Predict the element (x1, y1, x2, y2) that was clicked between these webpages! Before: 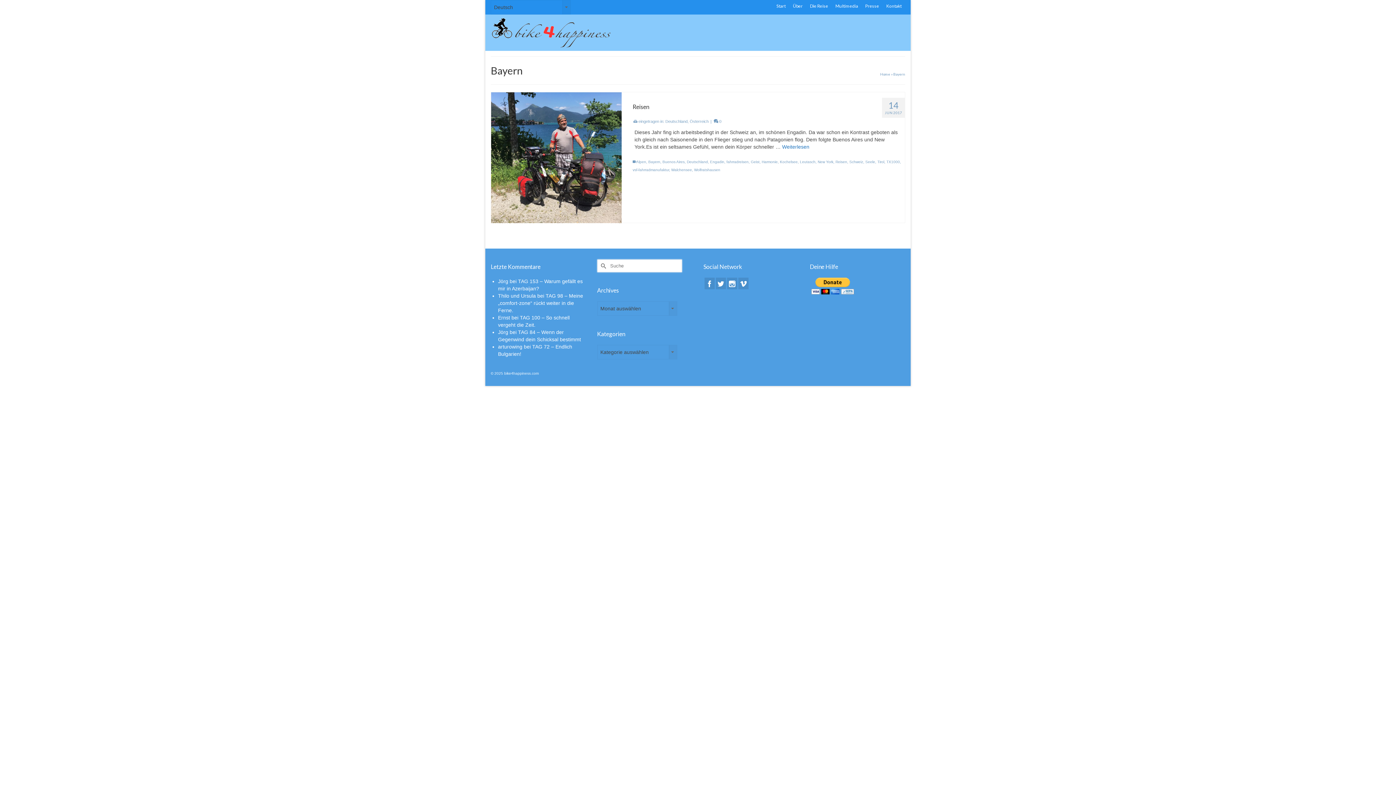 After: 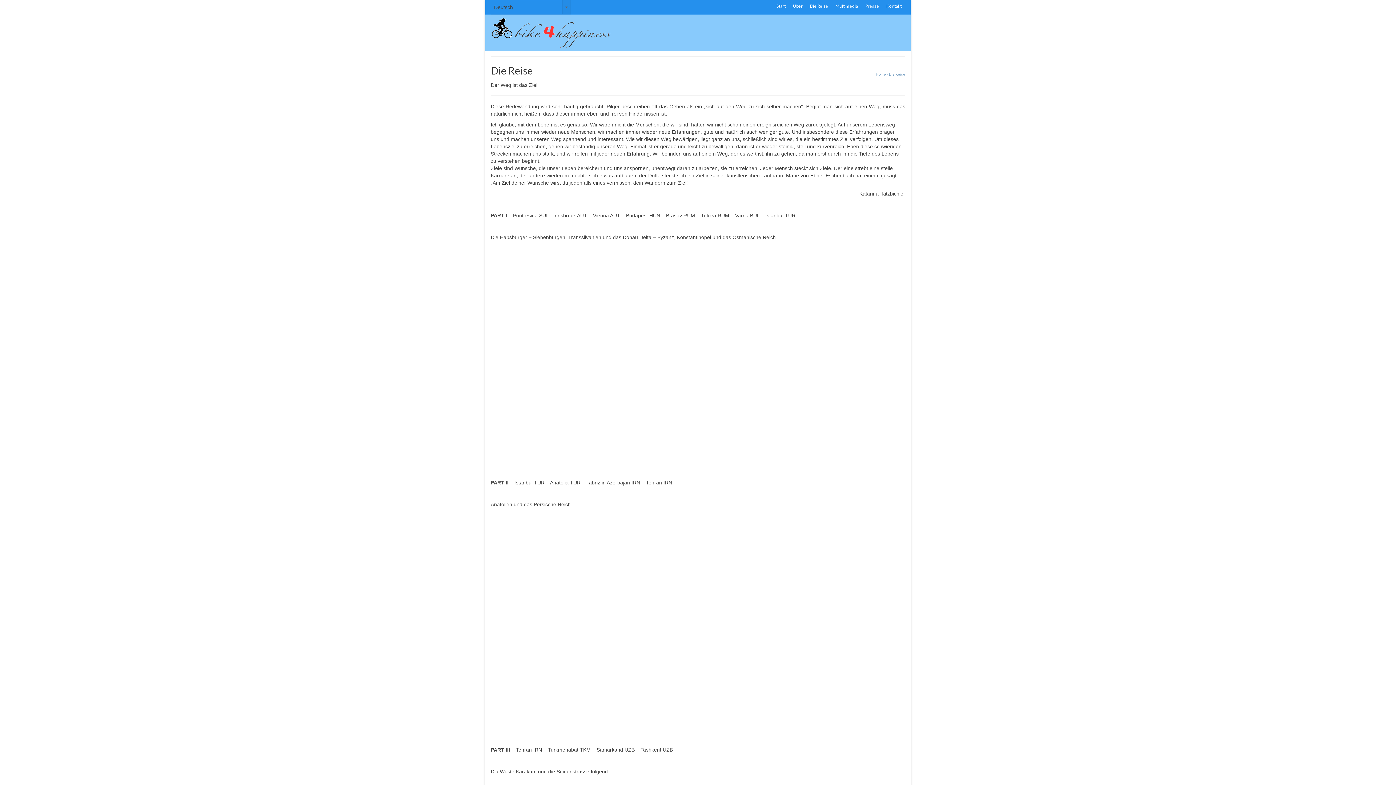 Action: bbox: (806, 0, 832, 12) label: Die Reise